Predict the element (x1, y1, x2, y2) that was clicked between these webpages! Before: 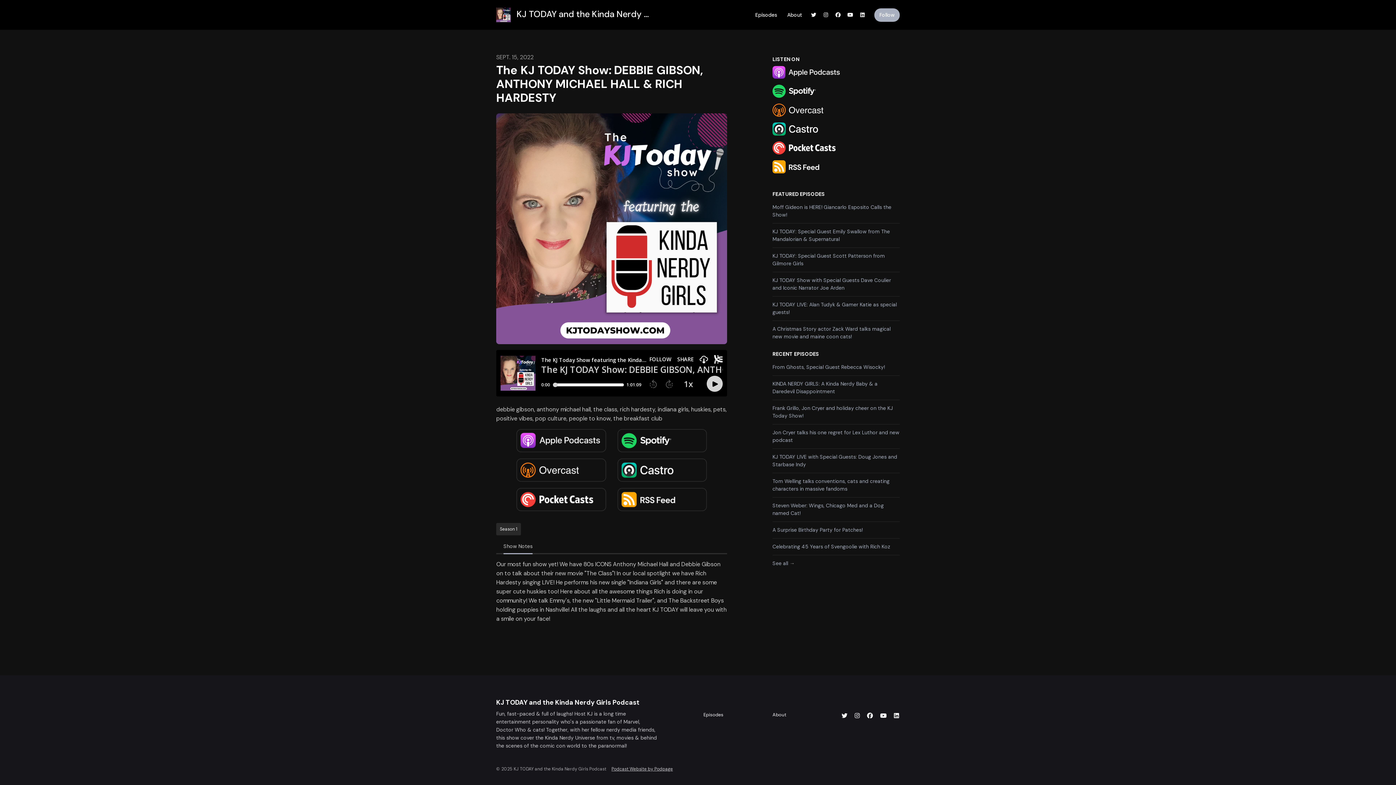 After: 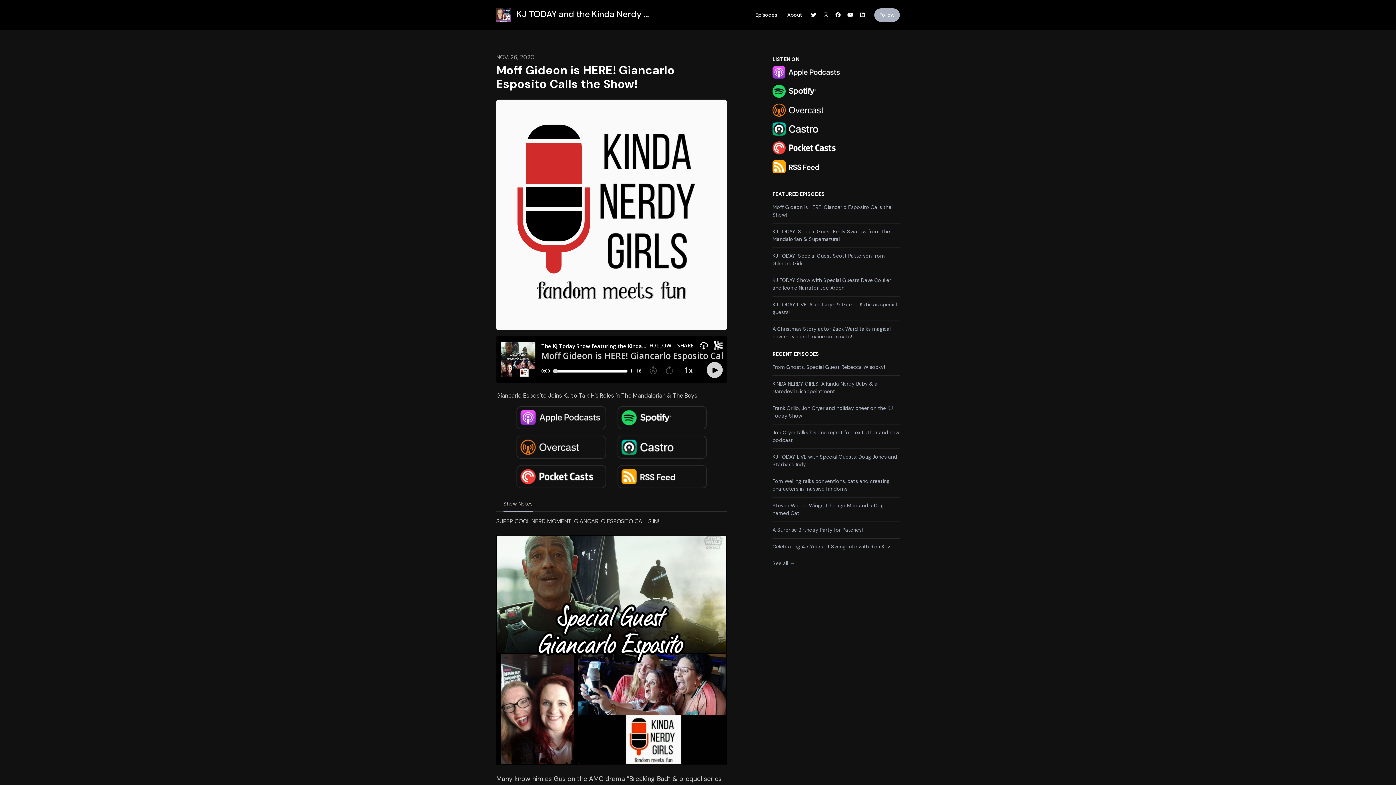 Action: bbox: (772, 199, 900, 223) label: Moff Gideon is HERE! Giancarlo Esposito Calls the Show!